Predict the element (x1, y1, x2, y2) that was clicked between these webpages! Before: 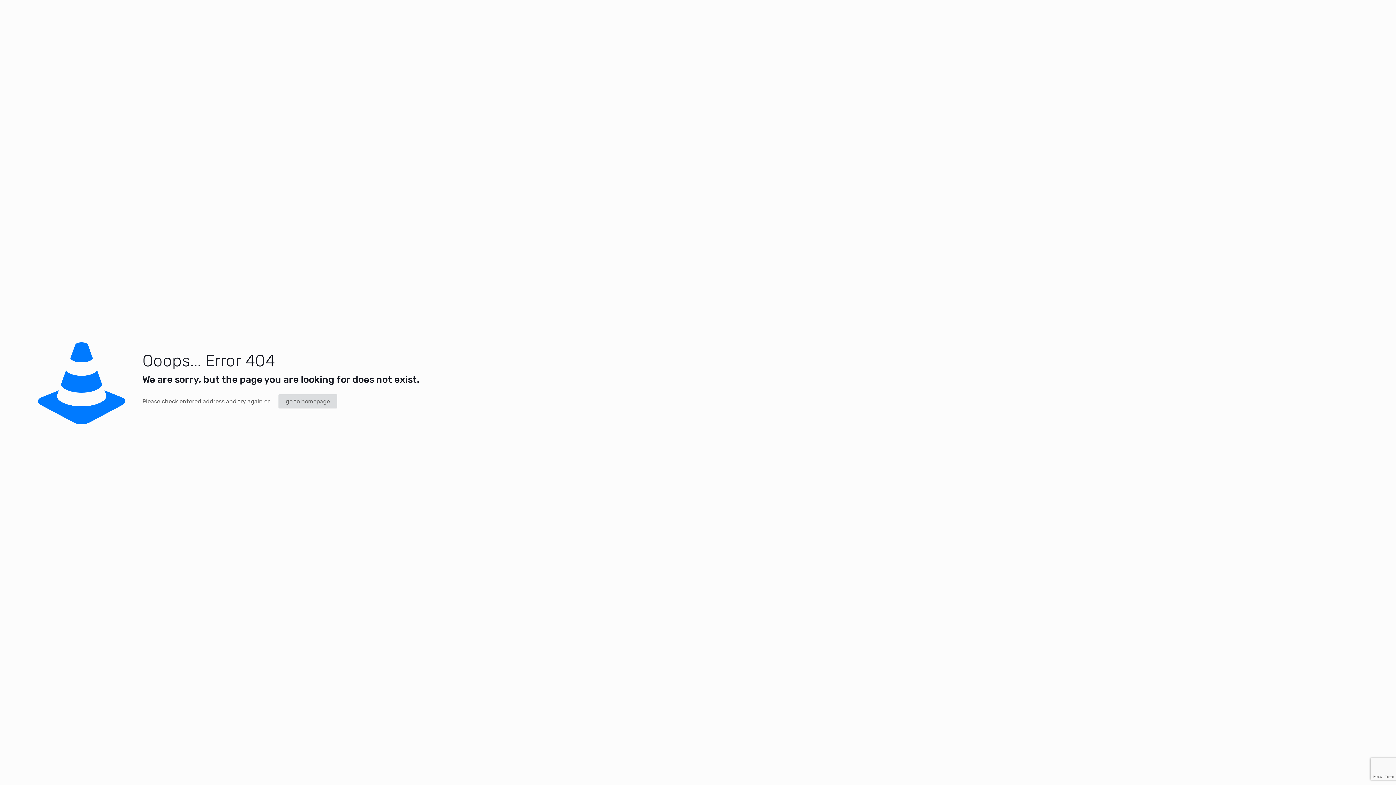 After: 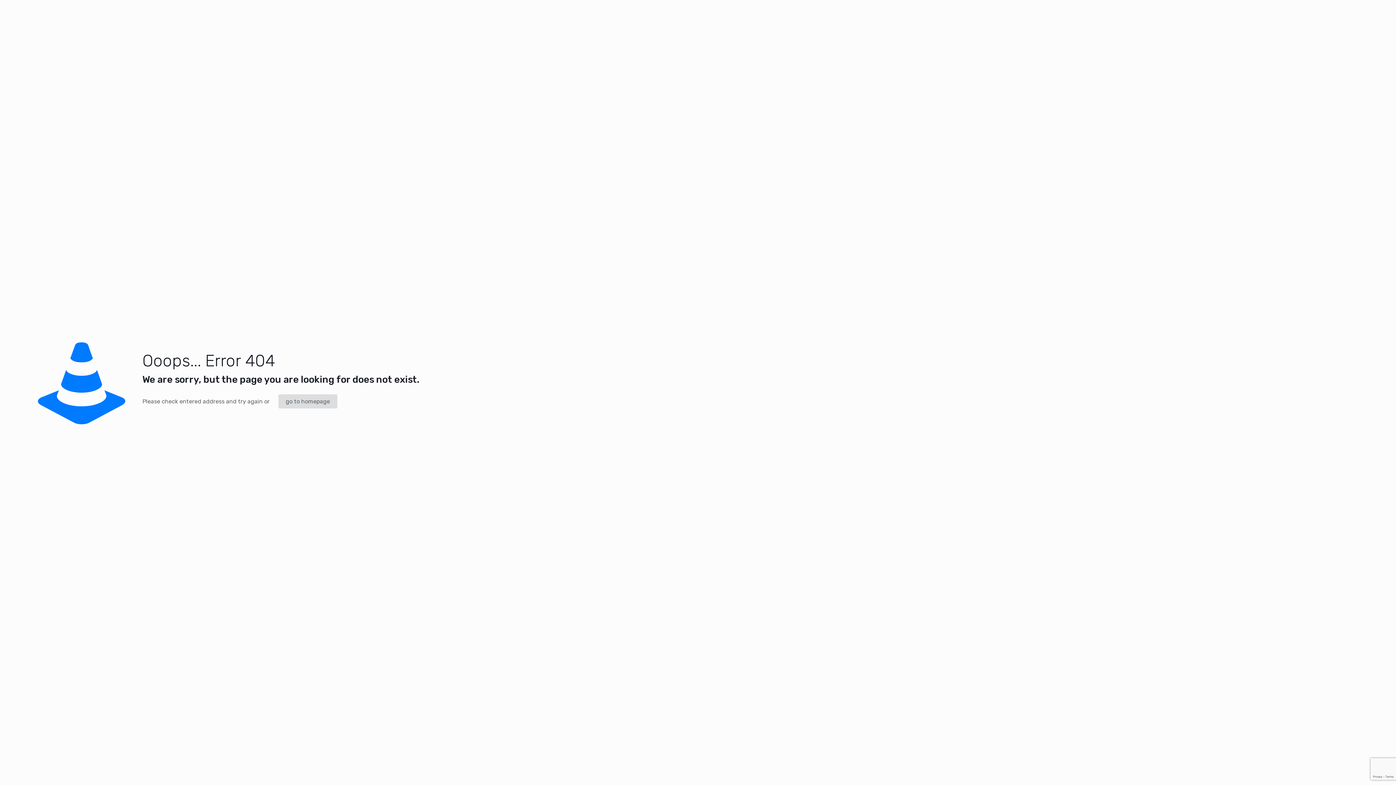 Action: label: go to homepage bbox: (278, 394, 337, 408)